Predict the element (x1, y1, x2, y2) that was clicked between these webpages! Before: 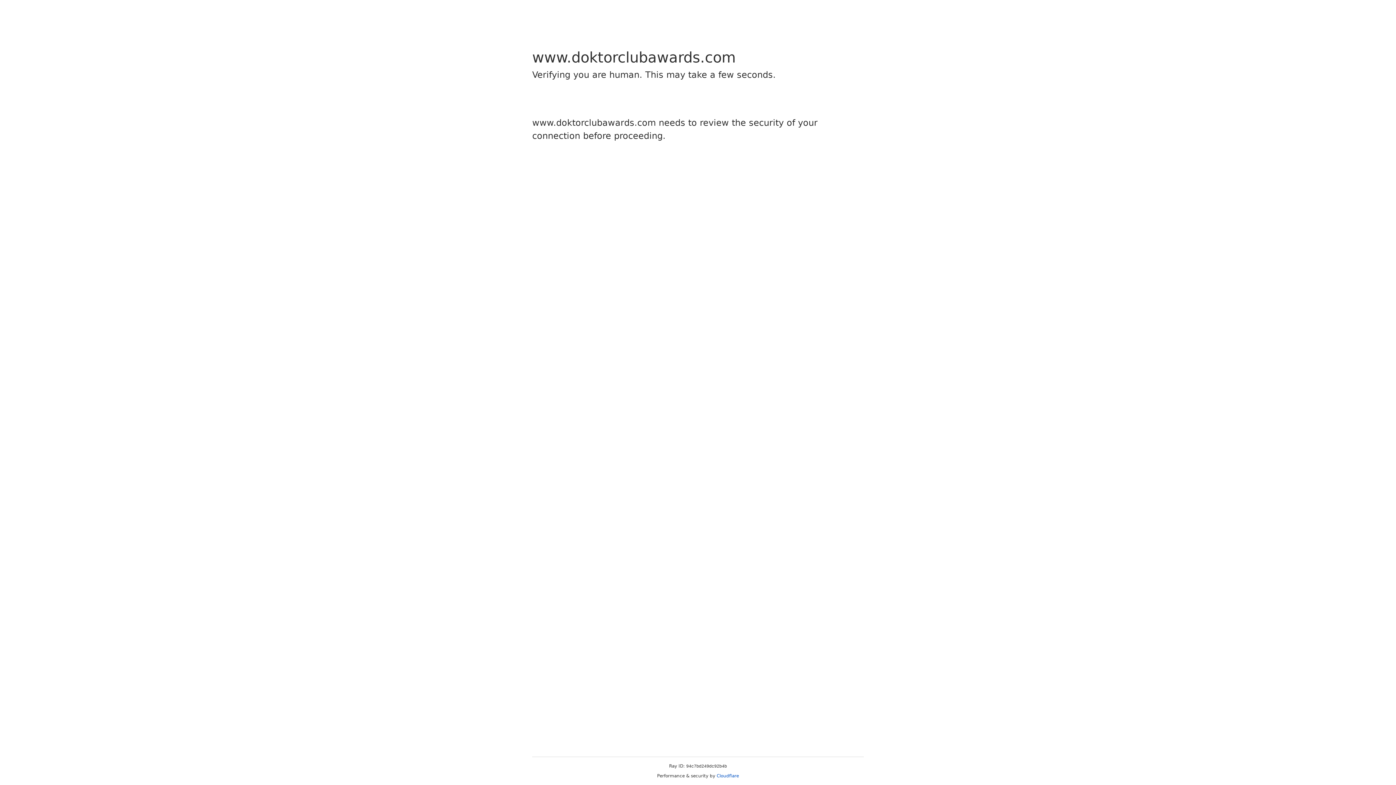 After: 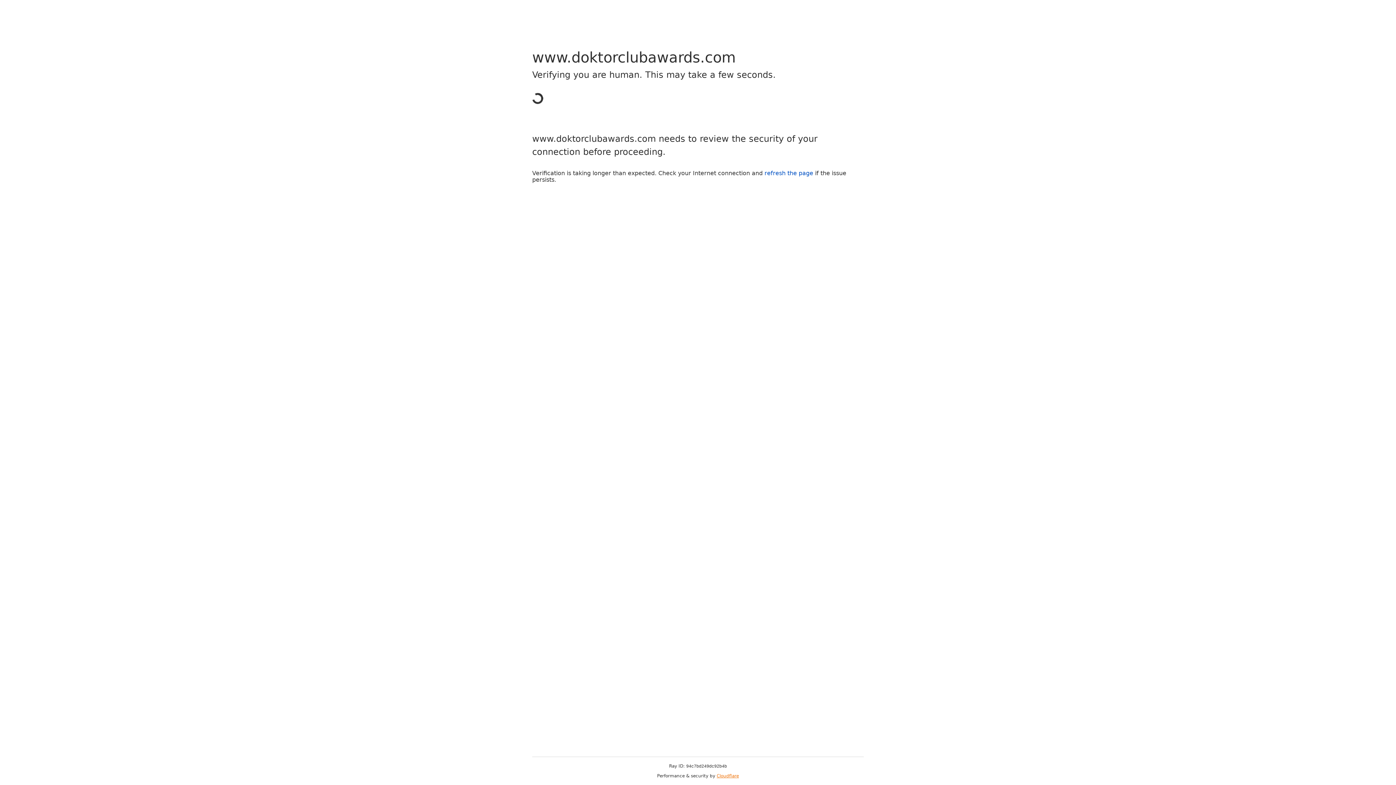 Action: label: Cloudflare bbox: (716, 773, 739, 778)